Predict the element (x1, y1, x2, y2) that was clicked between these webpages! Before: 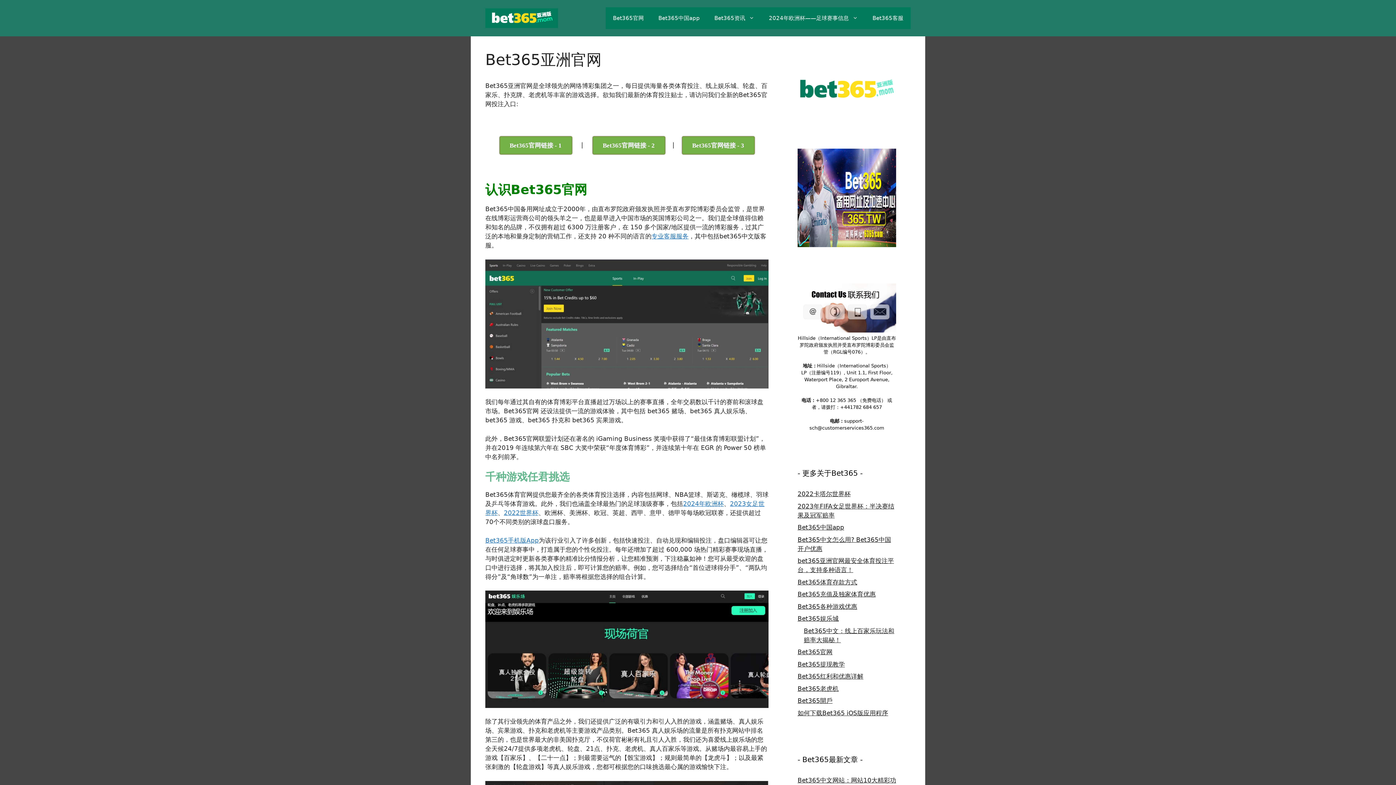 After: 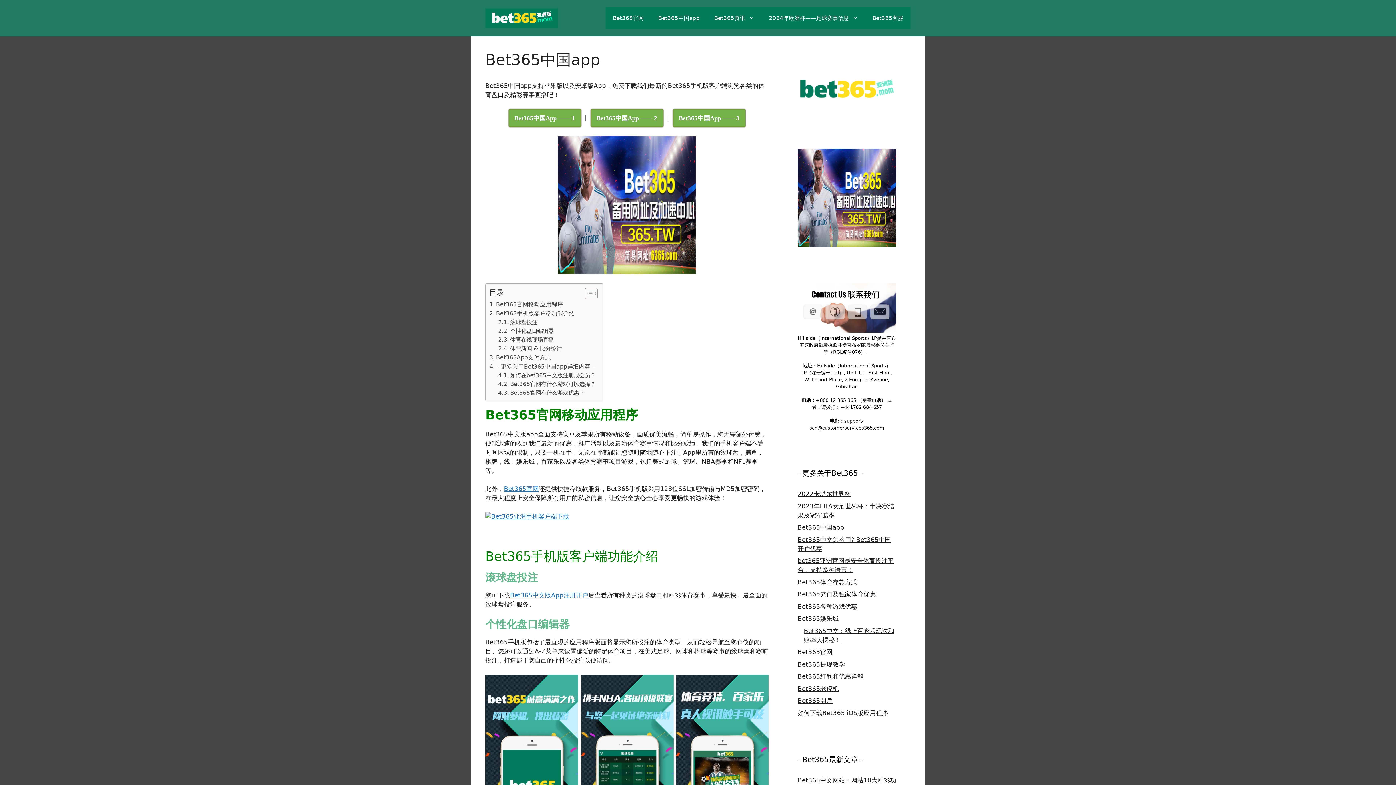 Action: bbox: (651, 7, 707, 29) label: Bet365中国app